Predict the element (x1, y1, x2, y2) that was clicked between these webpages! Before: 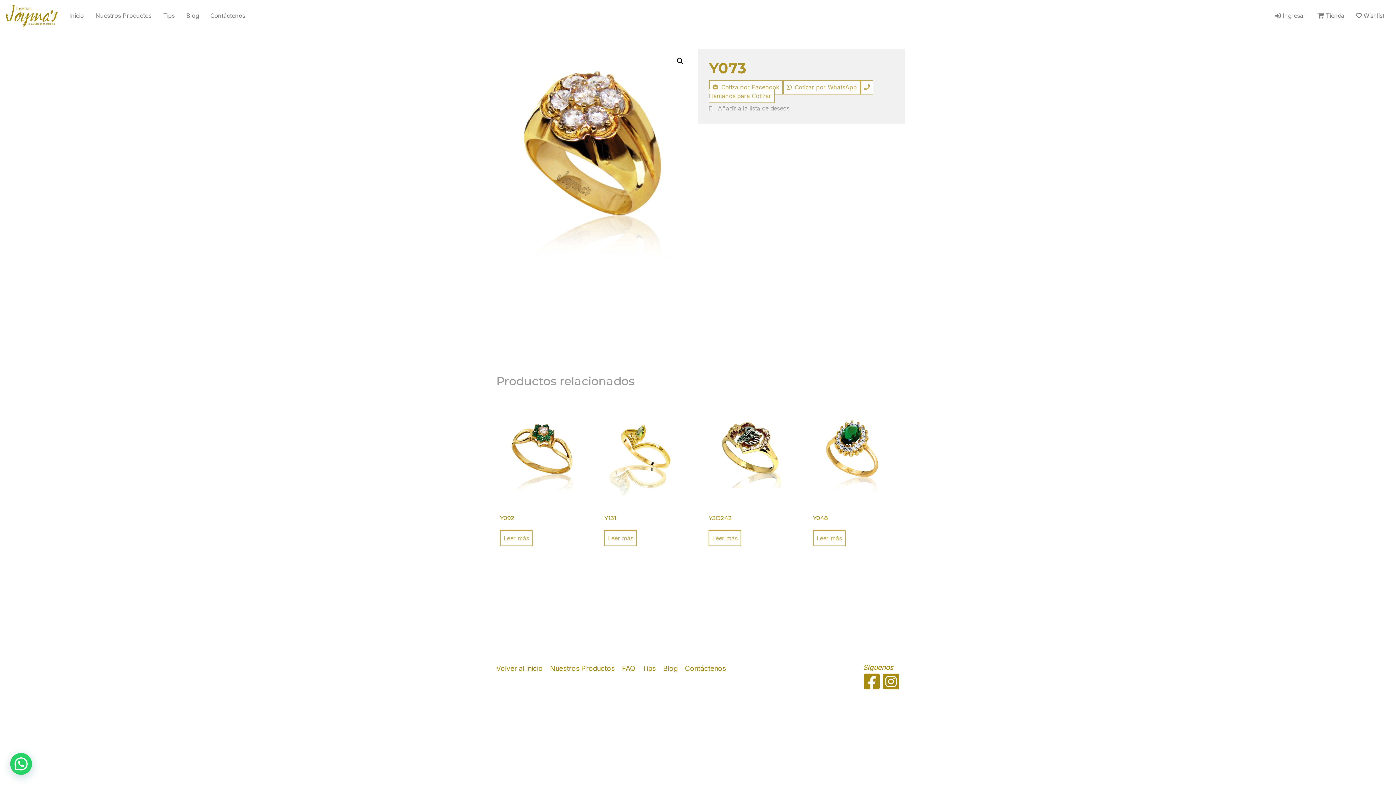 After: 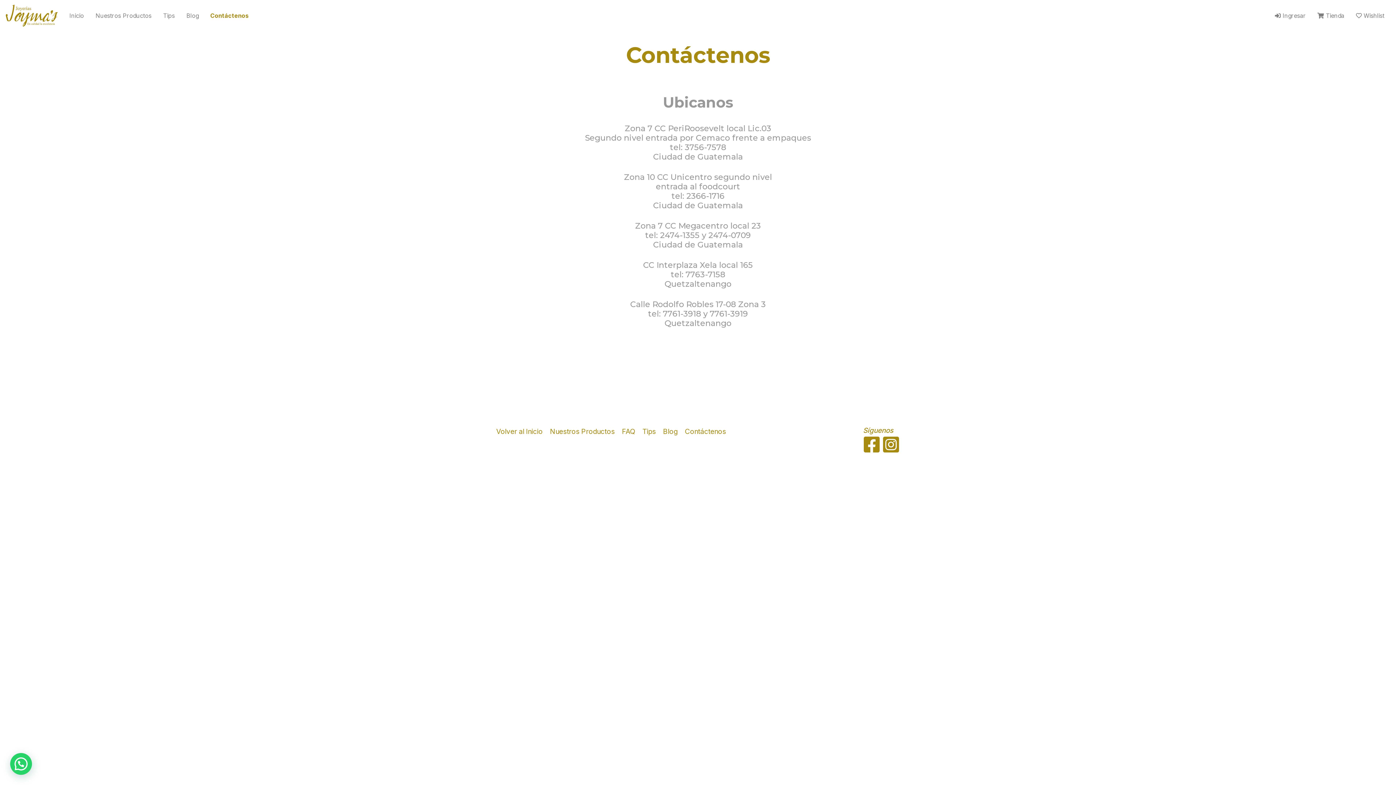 Action: bbox: (207, 8, 248, 22) label: Contáctenos